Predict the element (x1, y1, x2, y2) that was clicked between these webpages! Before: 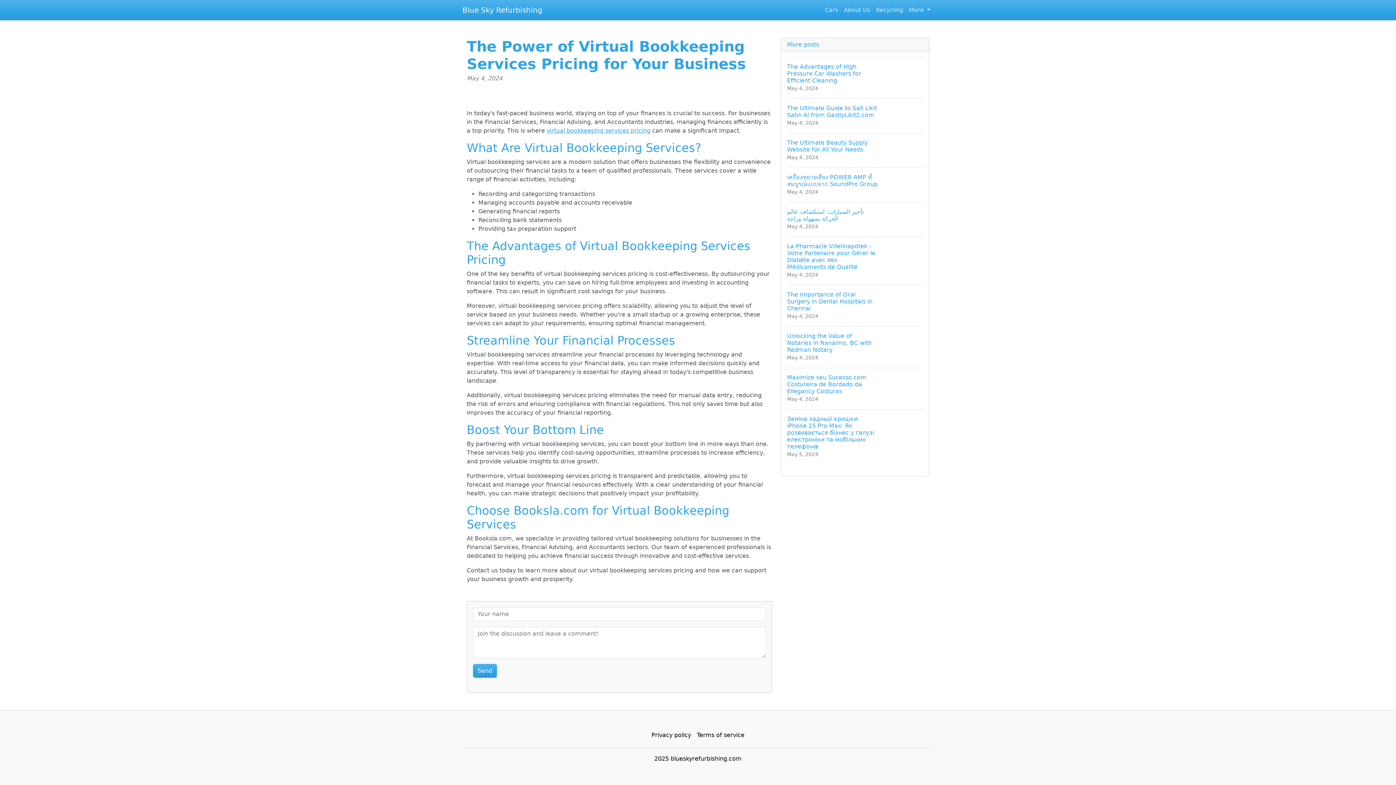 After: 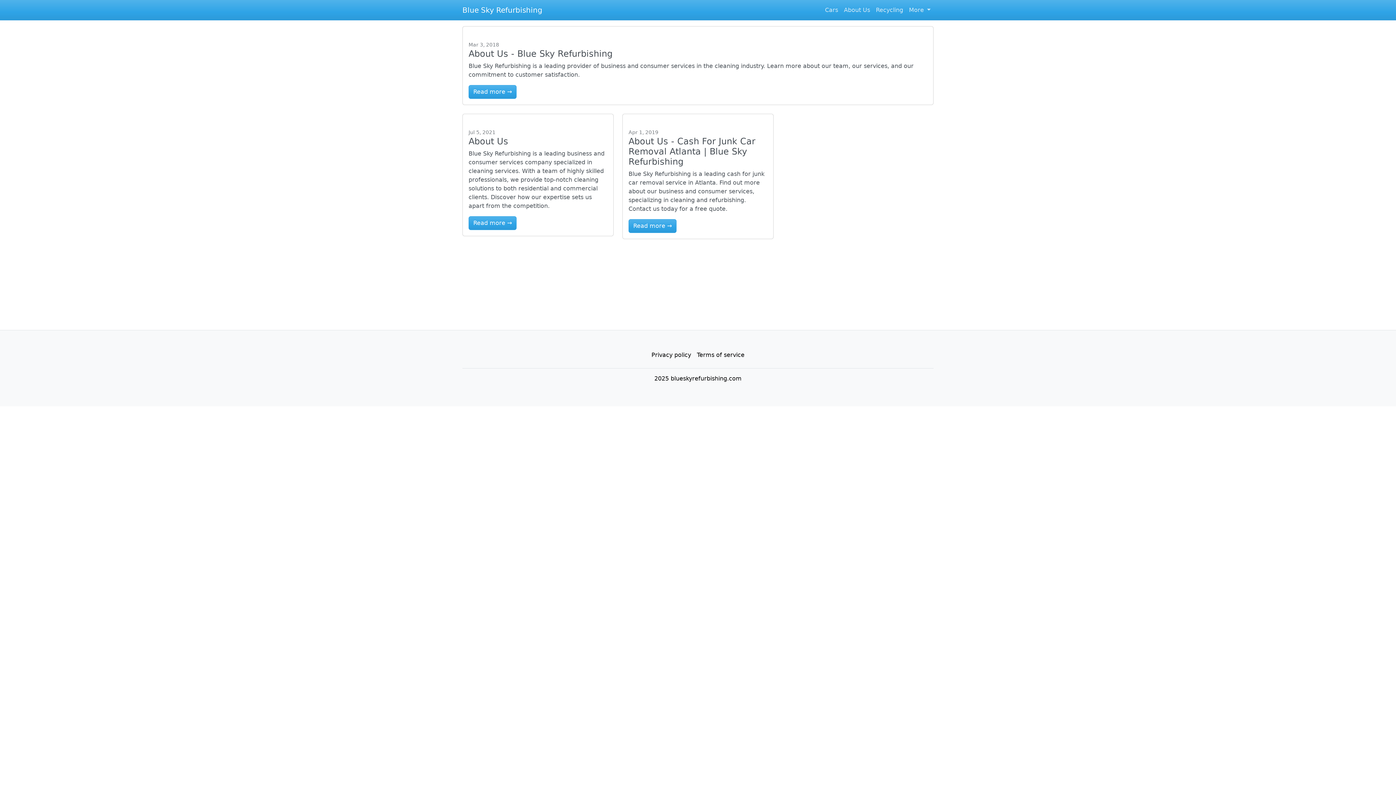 Action: bbox: (841, 2, 873, 17) label: About Us